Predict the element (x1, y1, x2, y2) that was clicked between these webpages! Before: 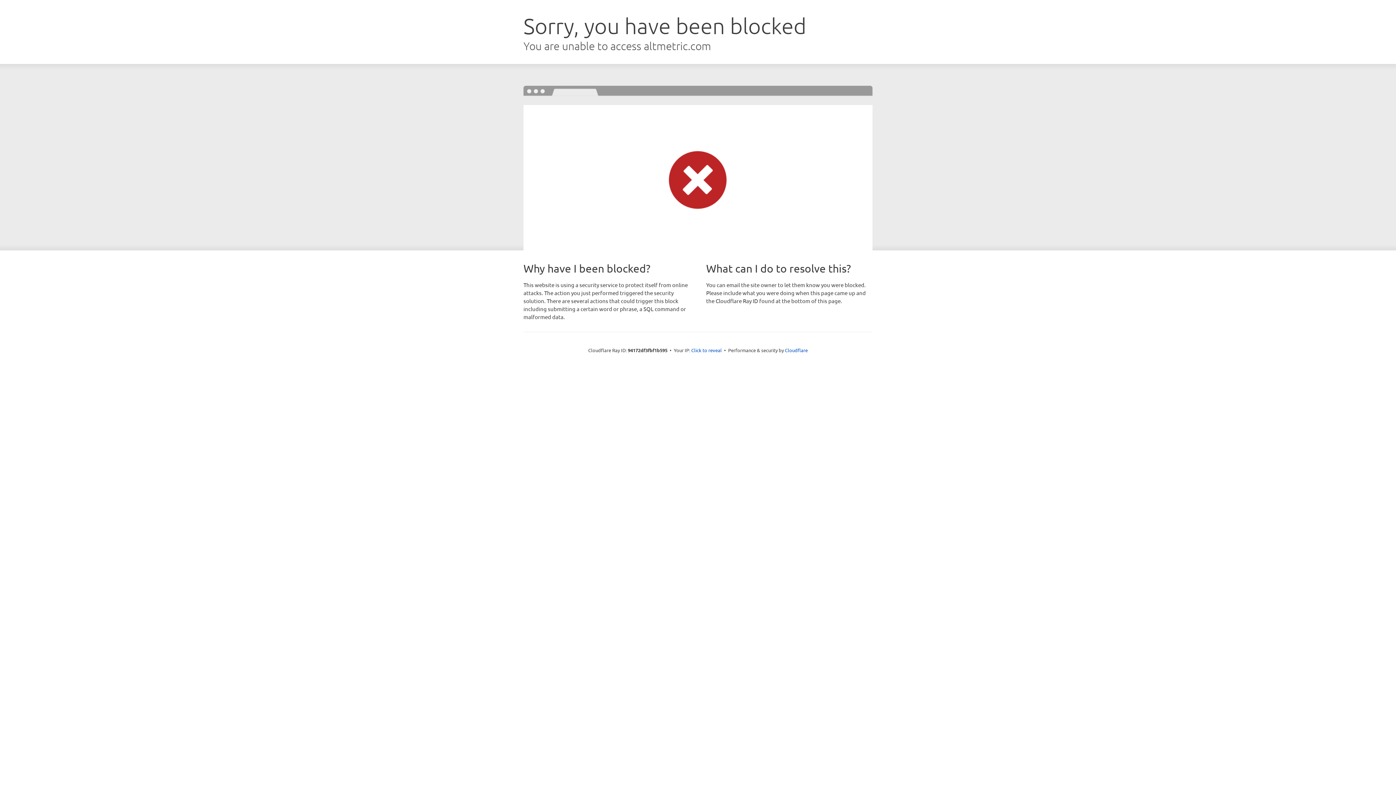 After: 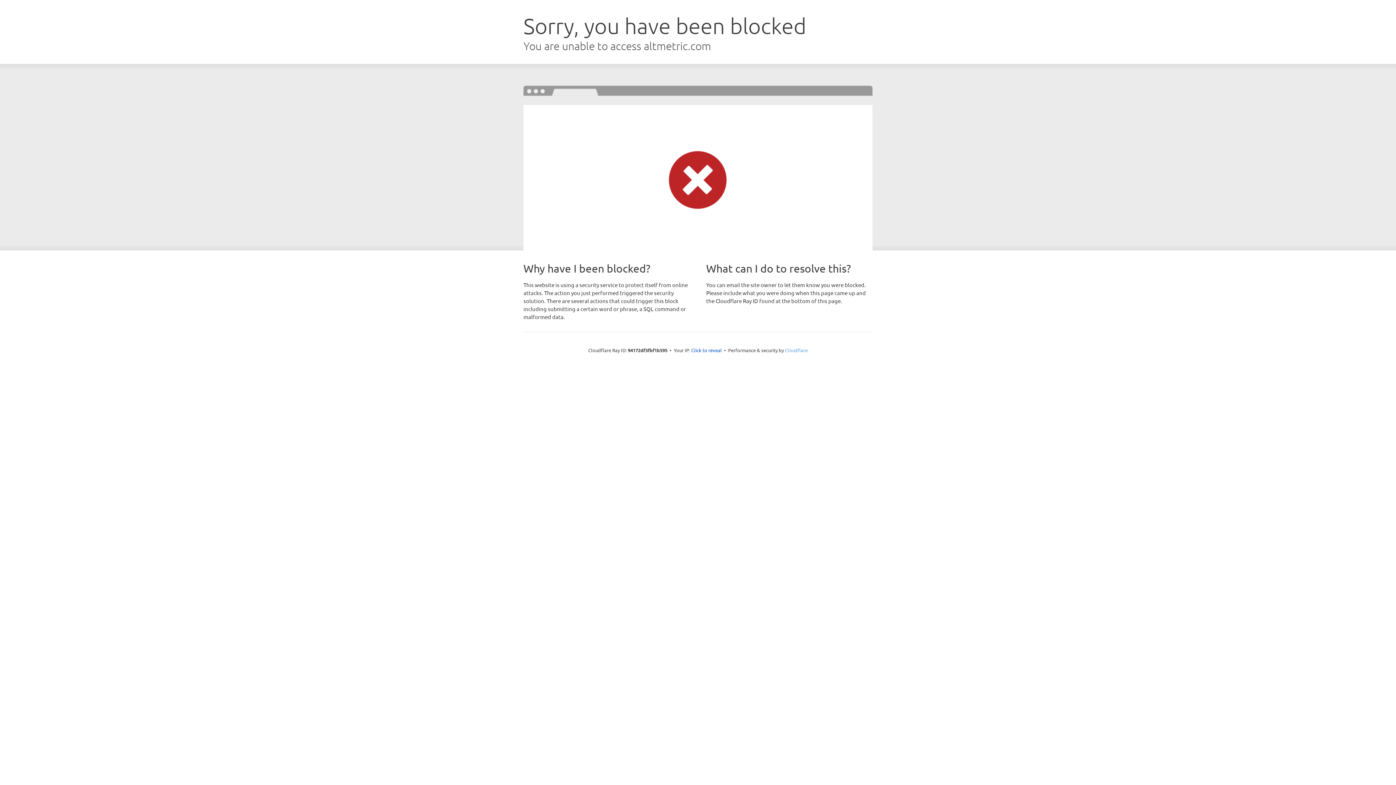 Action: label: Cloudflare bbox: (785, 347, 808, 353)